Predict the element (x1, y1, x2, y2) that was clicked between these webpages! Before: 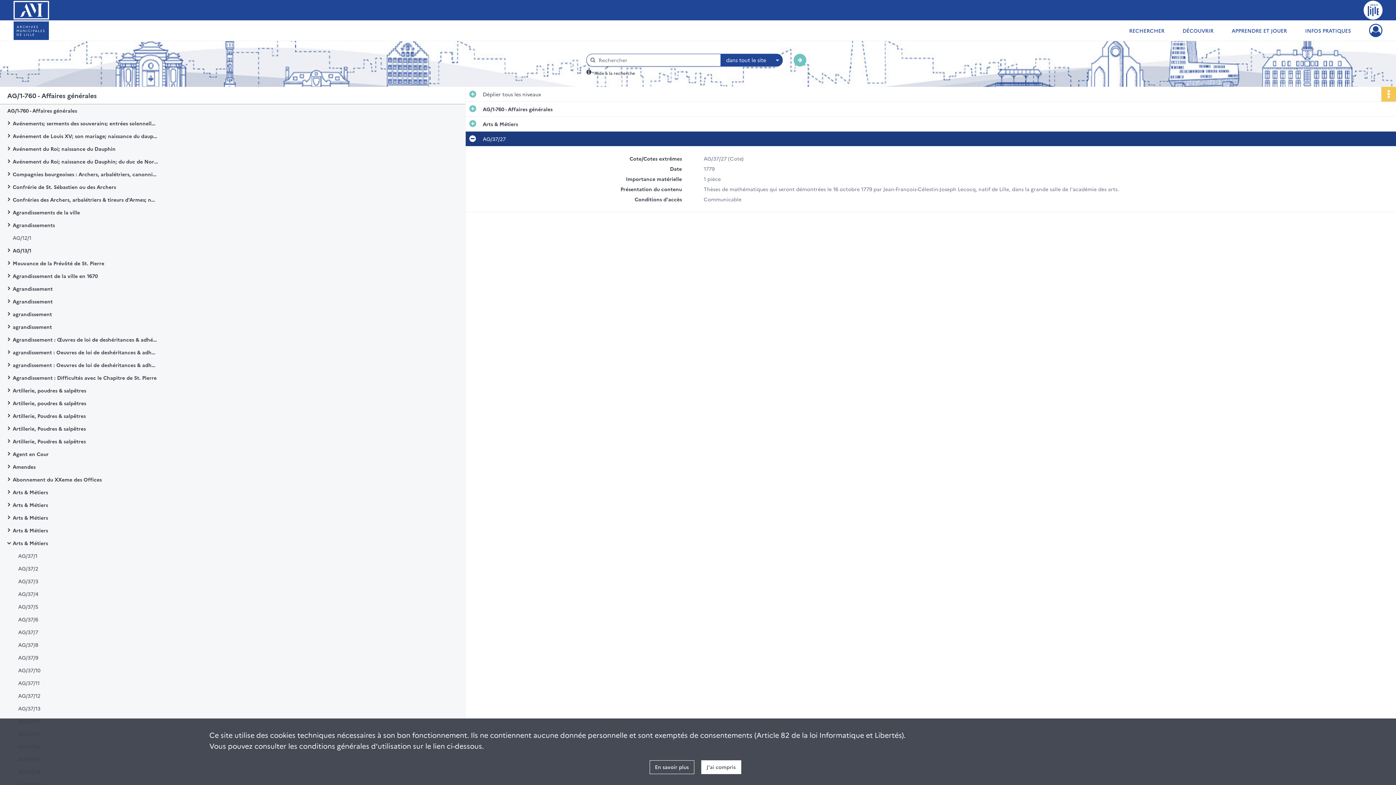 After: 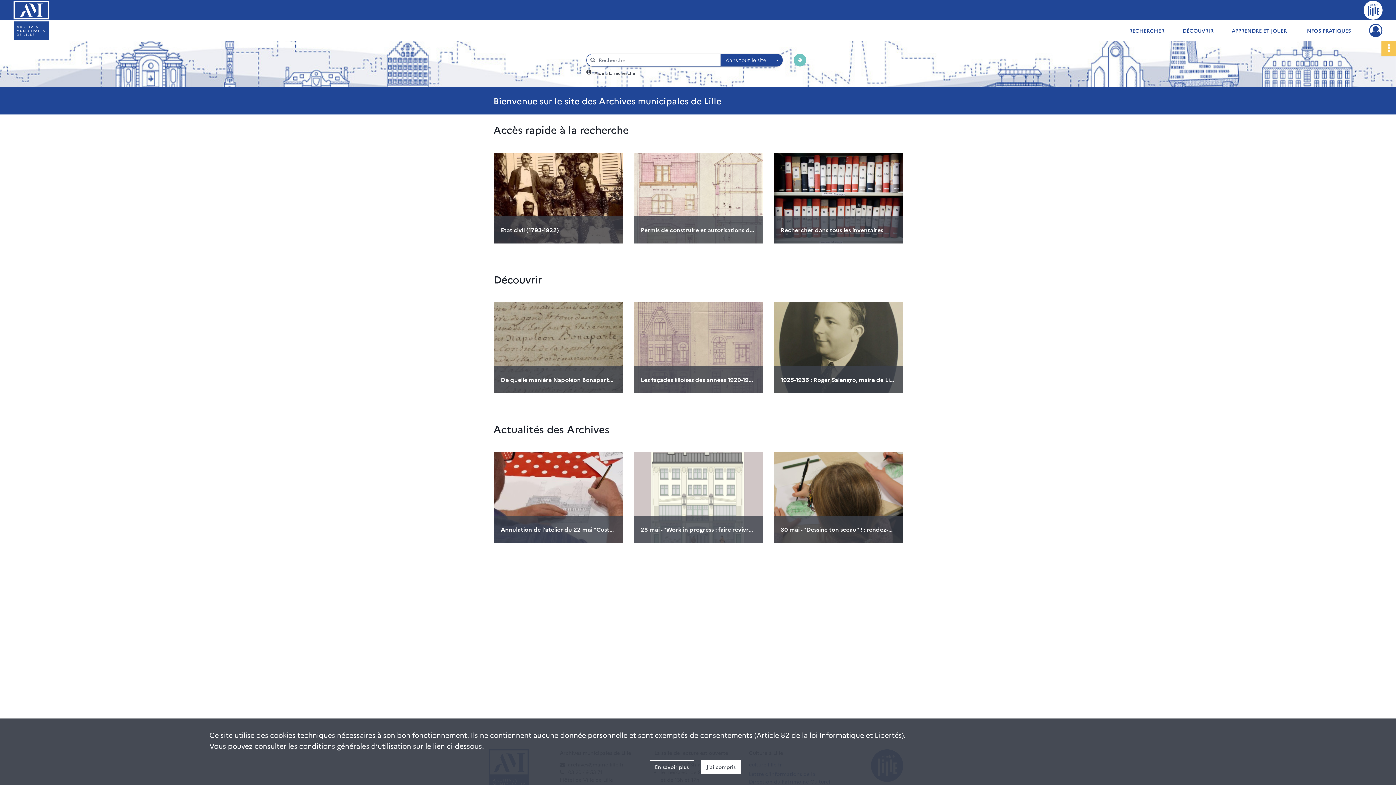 Action: label: Archives municipales de Lille bbox: (13, 20, 49, 40)